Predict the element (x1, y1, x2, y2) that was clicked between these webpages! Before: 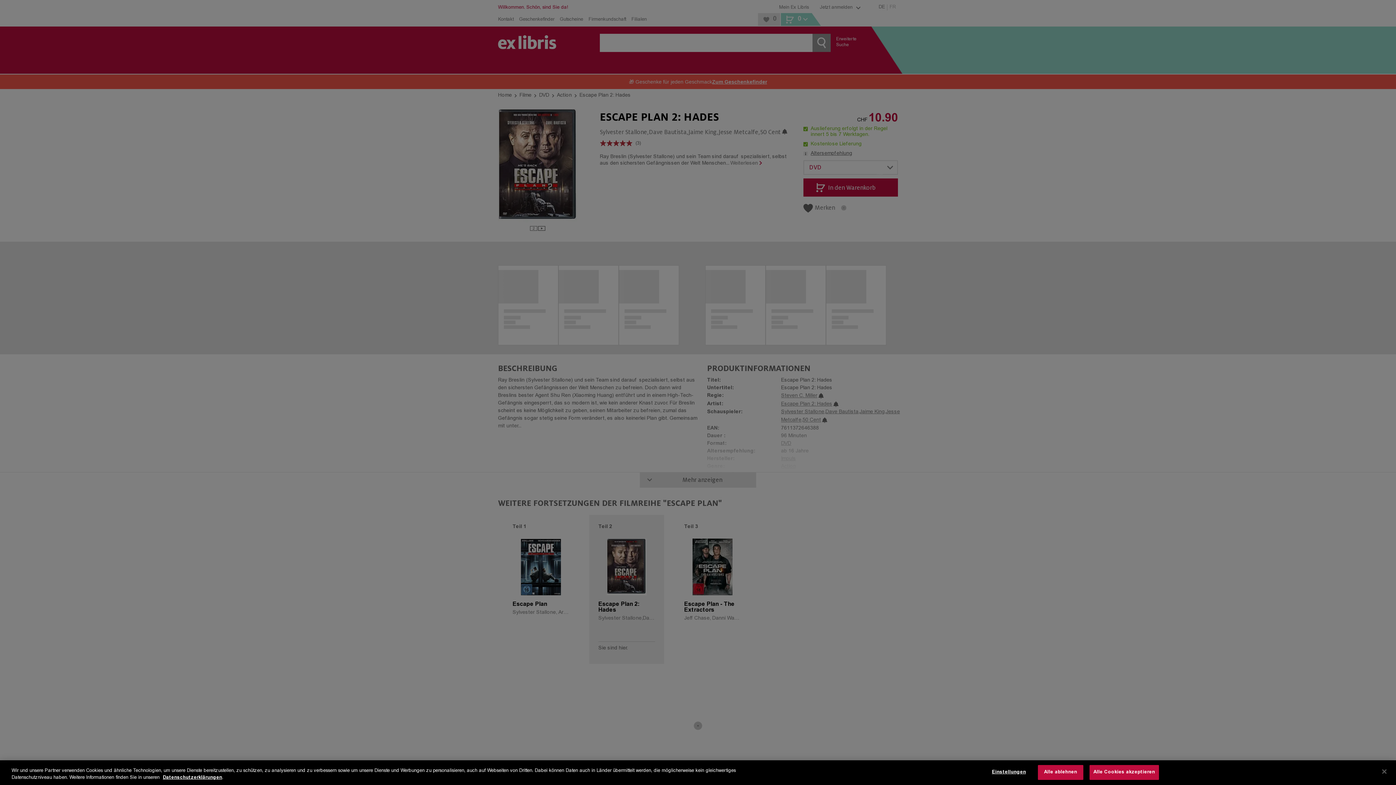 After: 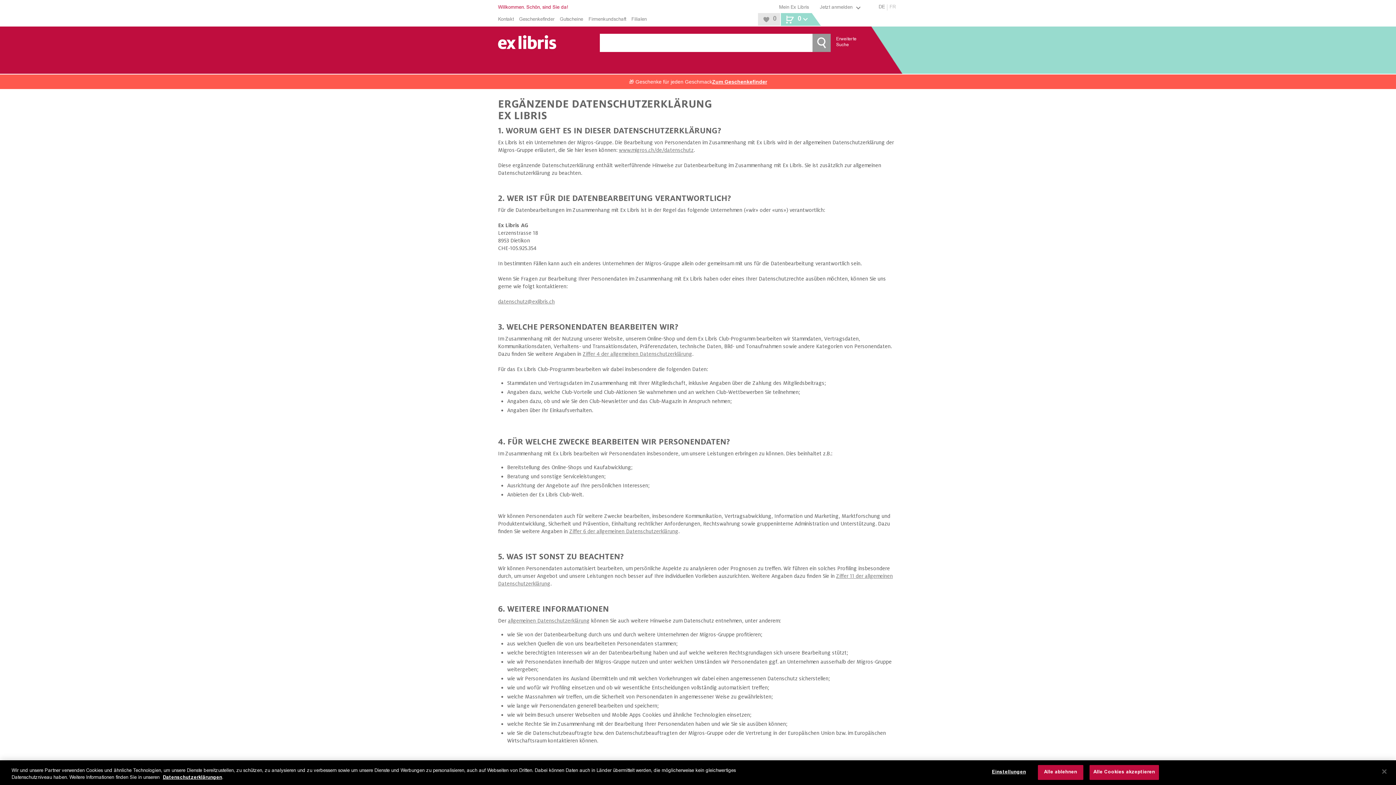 Action: bbox: (162, 776, 222, 780) label: Datenschutzerklärungen